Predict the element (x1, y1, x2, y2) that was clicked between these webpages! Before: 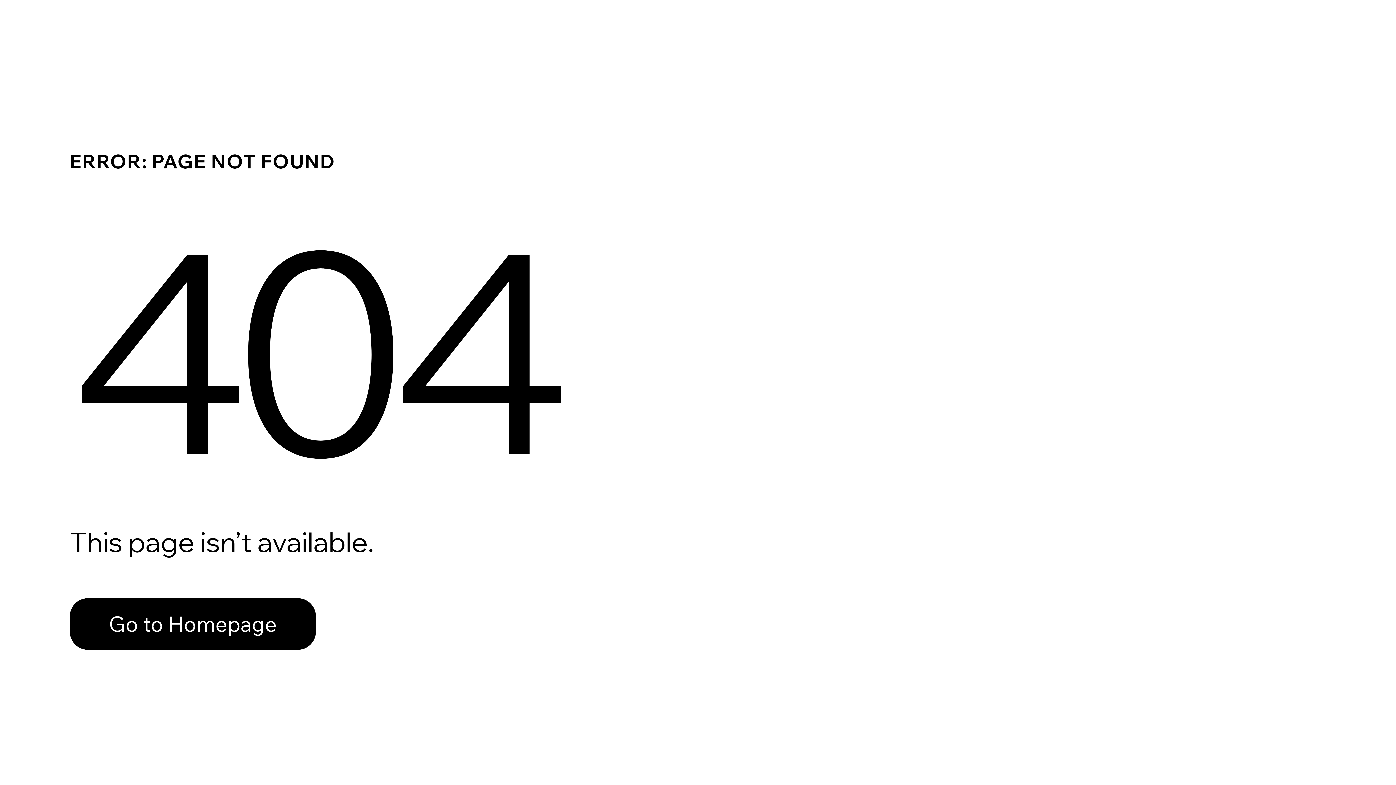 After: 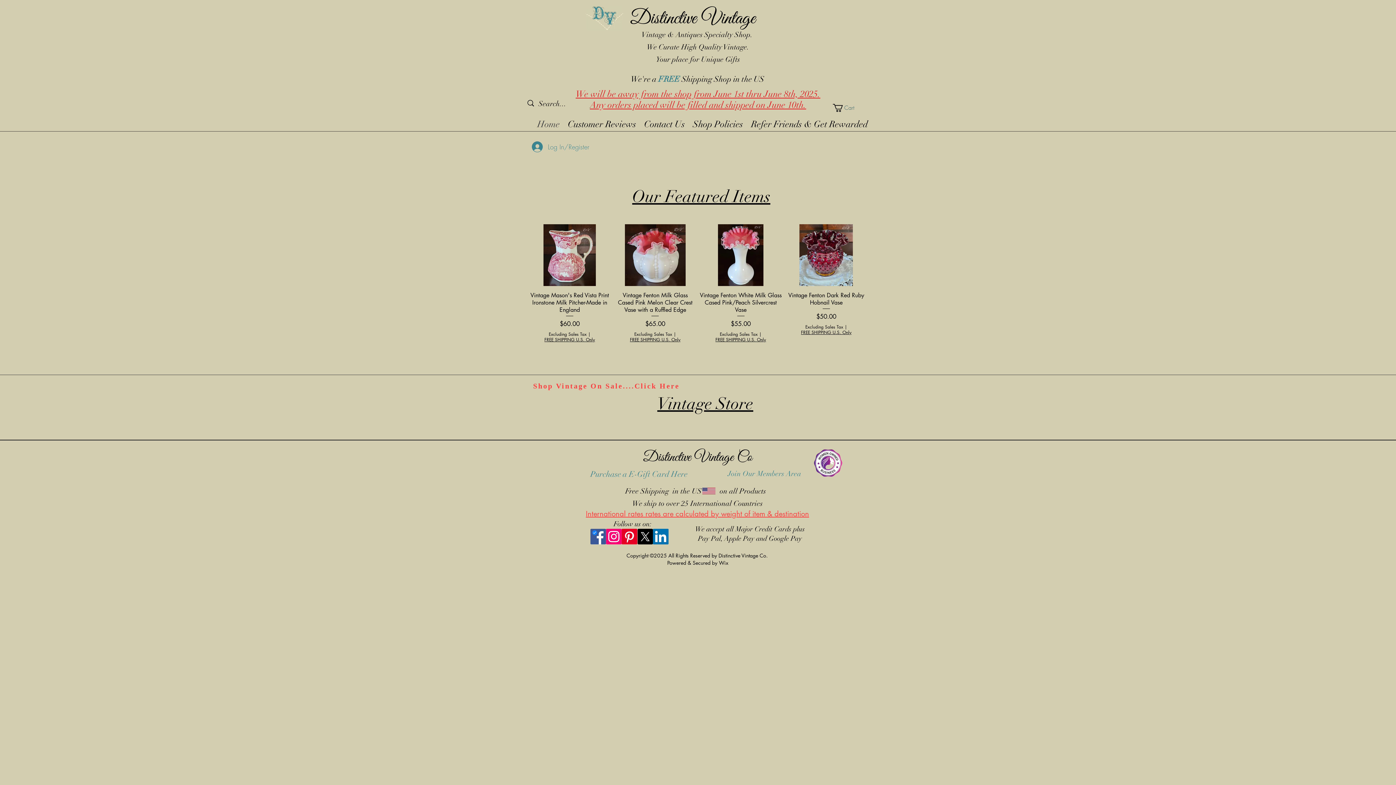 Action: bbox: (69, 582, 768, 659) label: Go to Homepage